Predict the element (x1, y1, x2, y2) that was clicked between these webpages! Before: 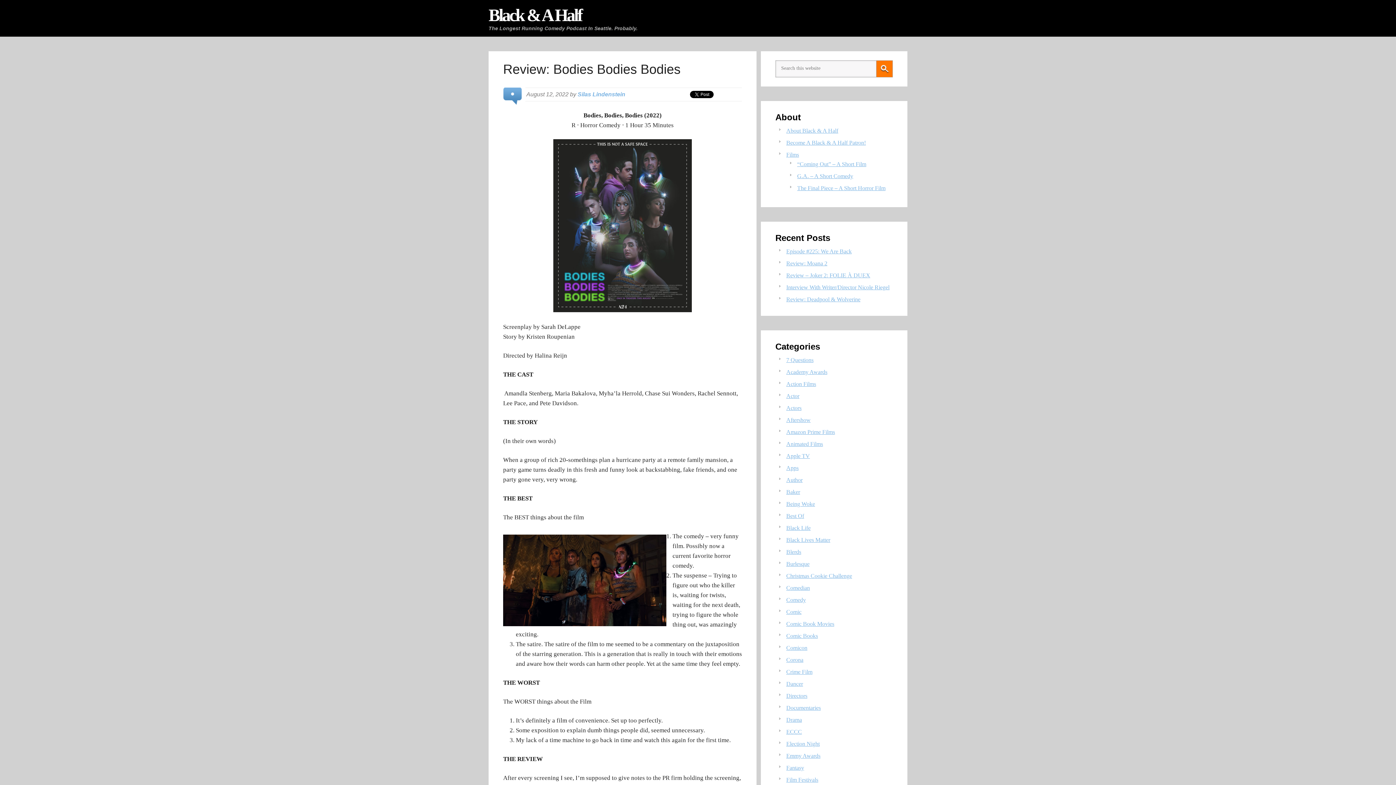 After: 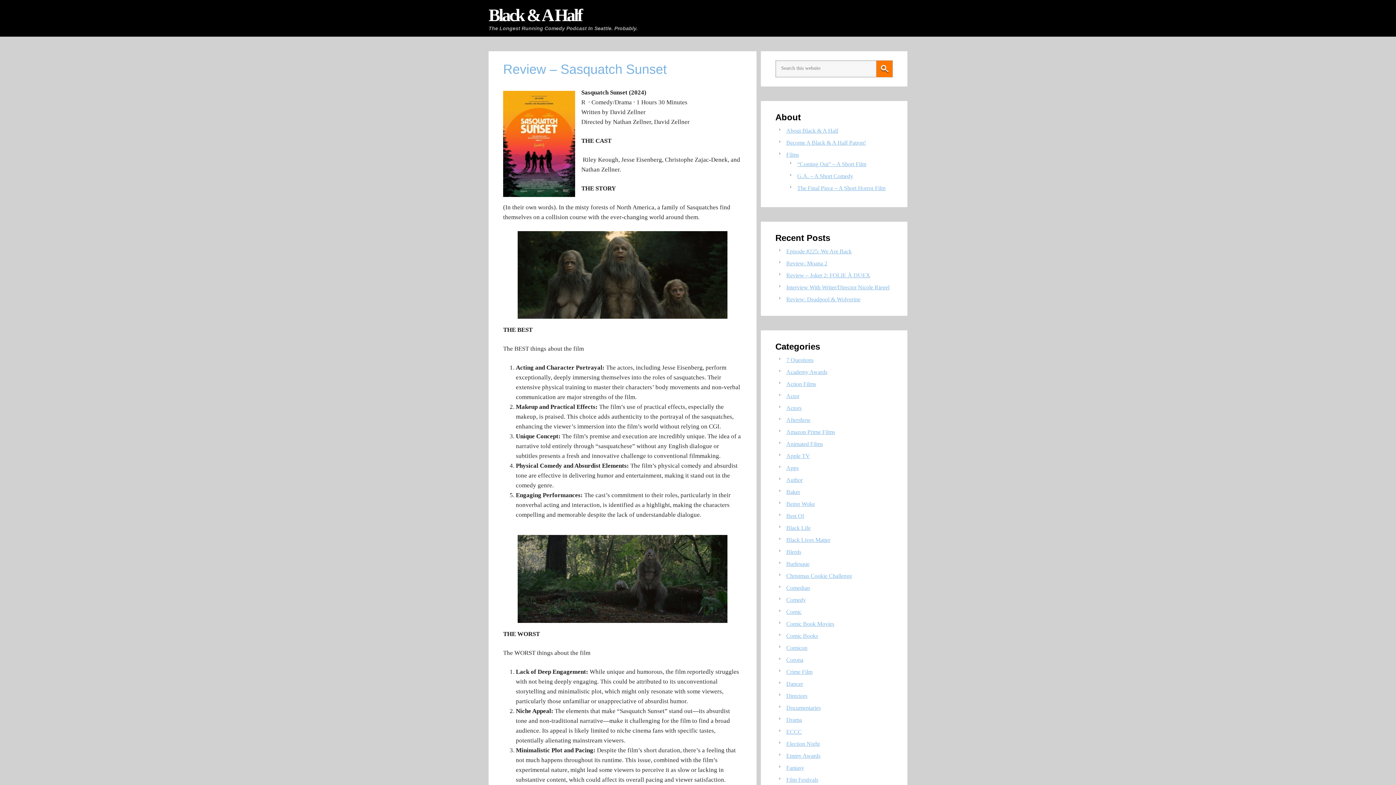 Action: label: Comedy bbox: (786, 597, 806, 603)